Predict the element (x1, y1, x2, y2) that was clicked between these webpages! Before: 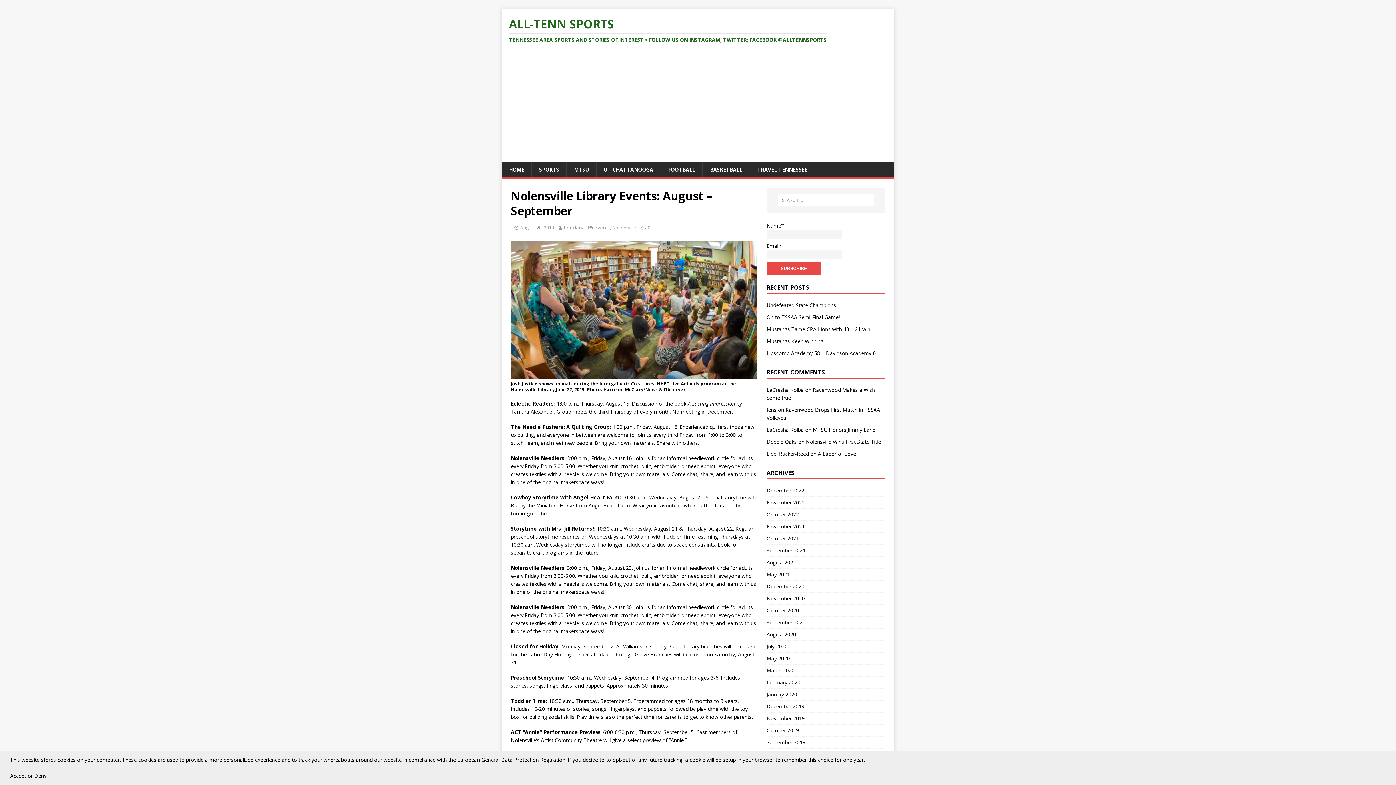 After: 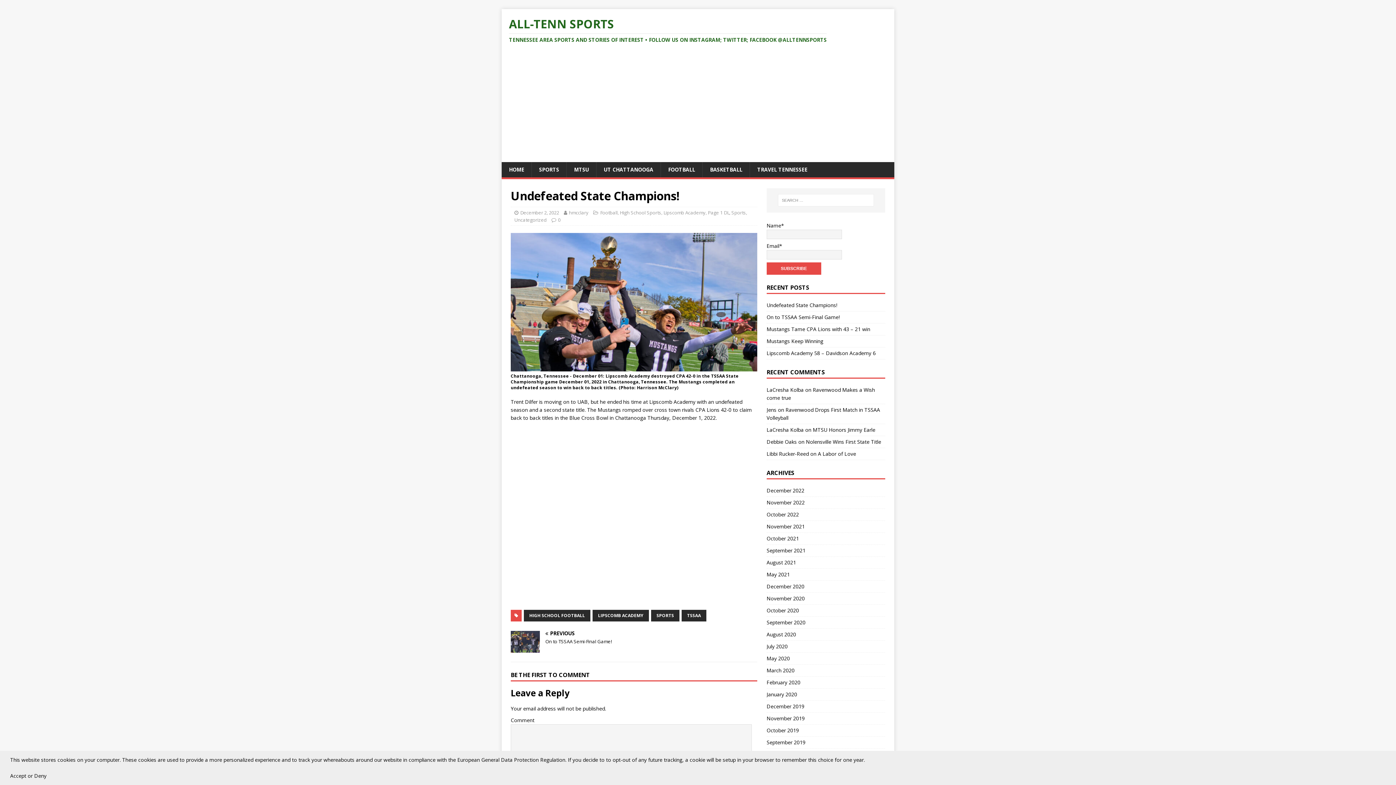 Action: bbox: (766, 301, 837, 308) label: Undefeated State Champions!